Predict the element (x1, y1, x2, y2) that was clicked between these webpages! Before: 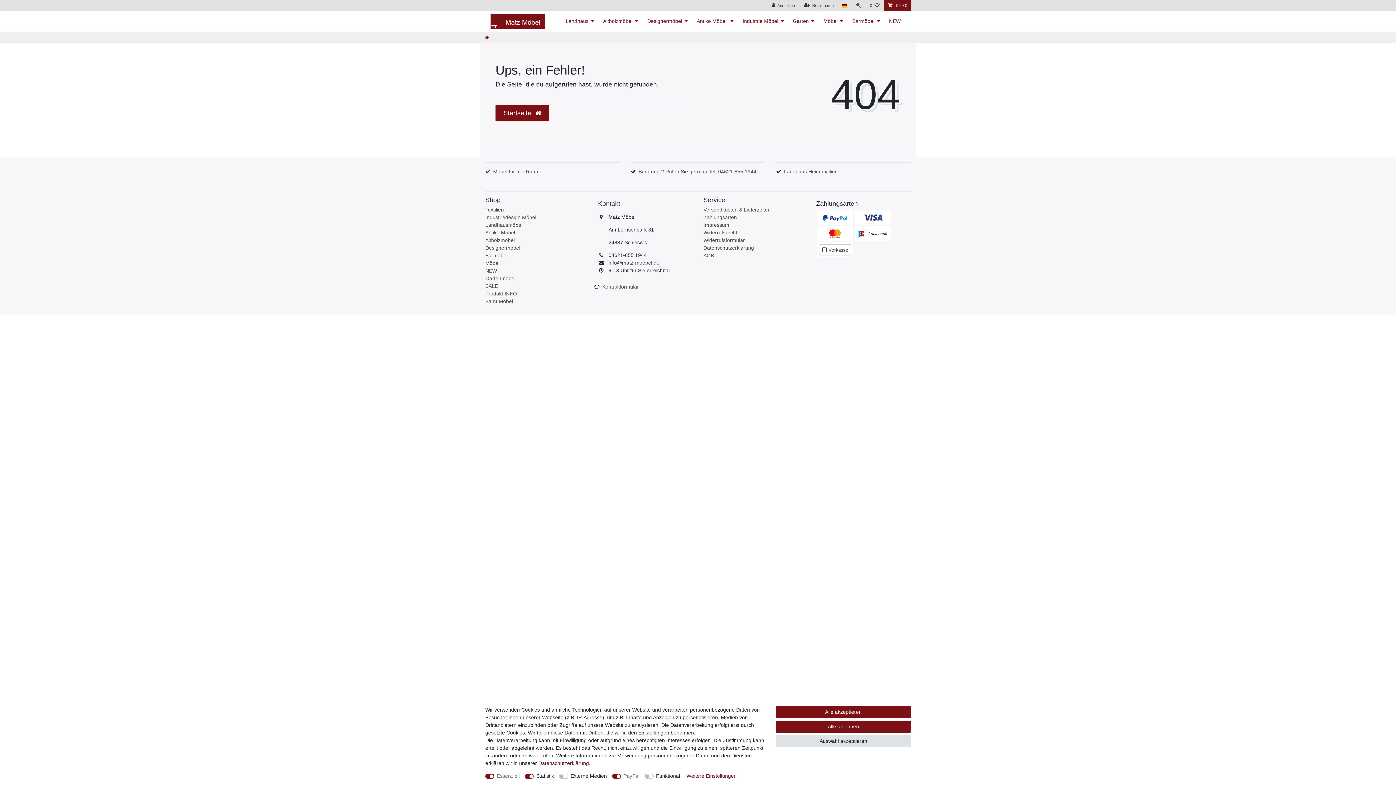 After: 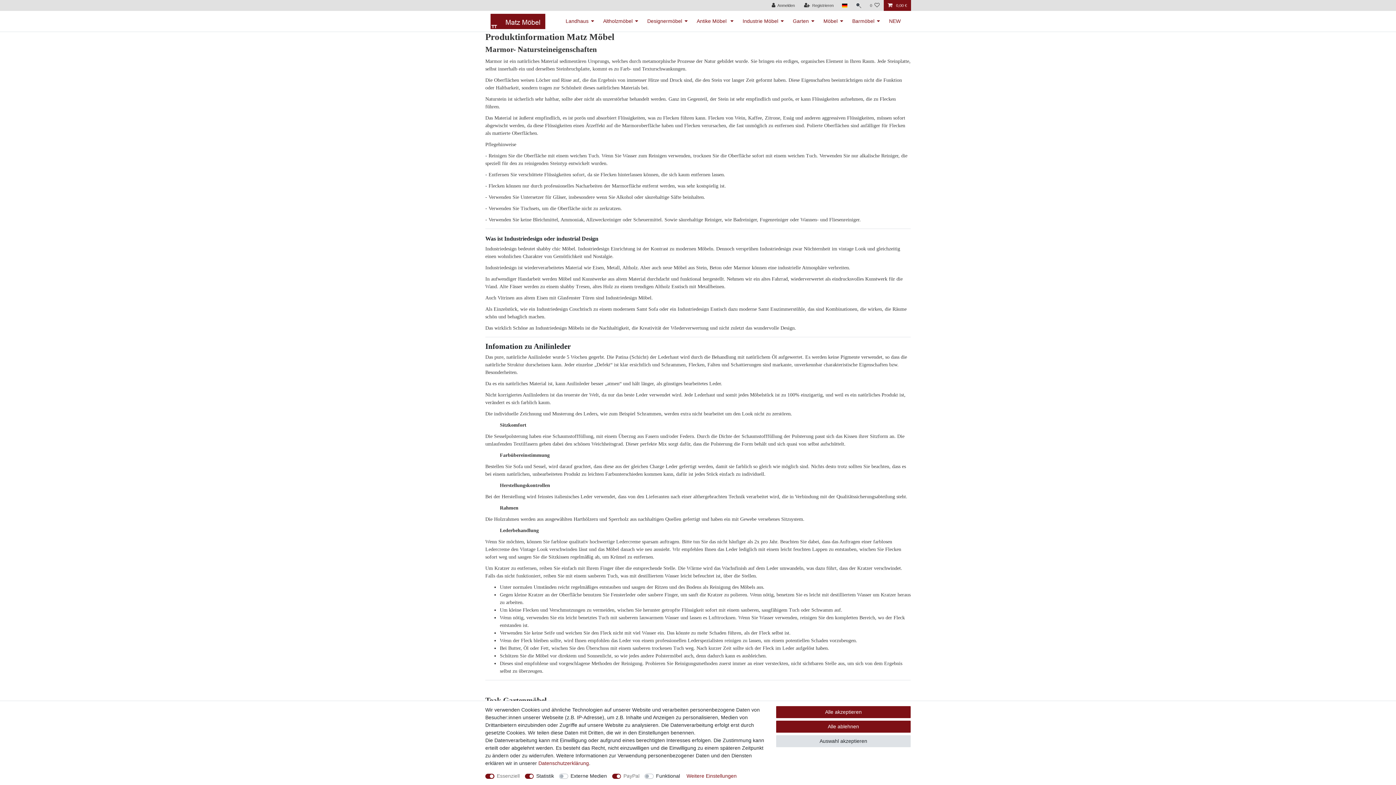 Action: bbox: (485, 290, 517, 297) label: Produkt INFO